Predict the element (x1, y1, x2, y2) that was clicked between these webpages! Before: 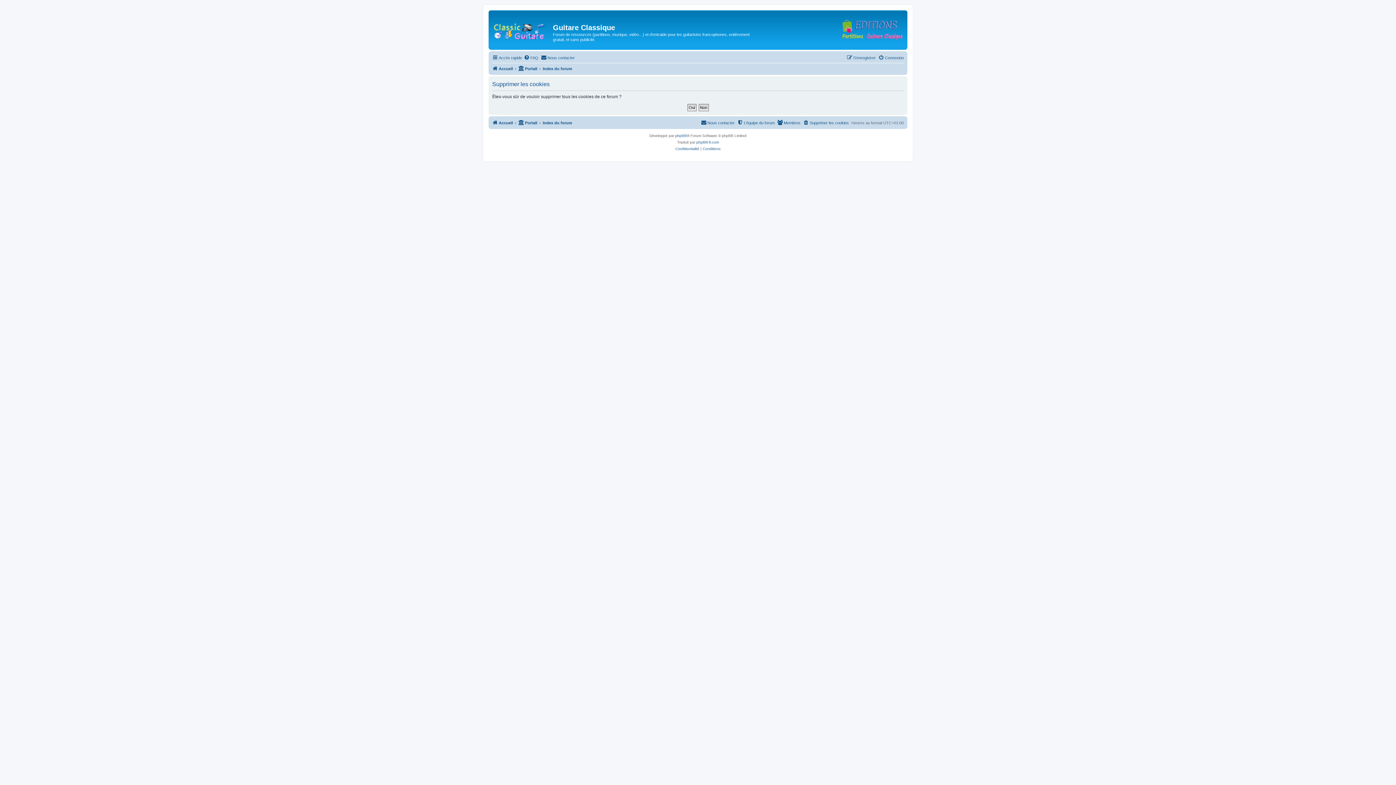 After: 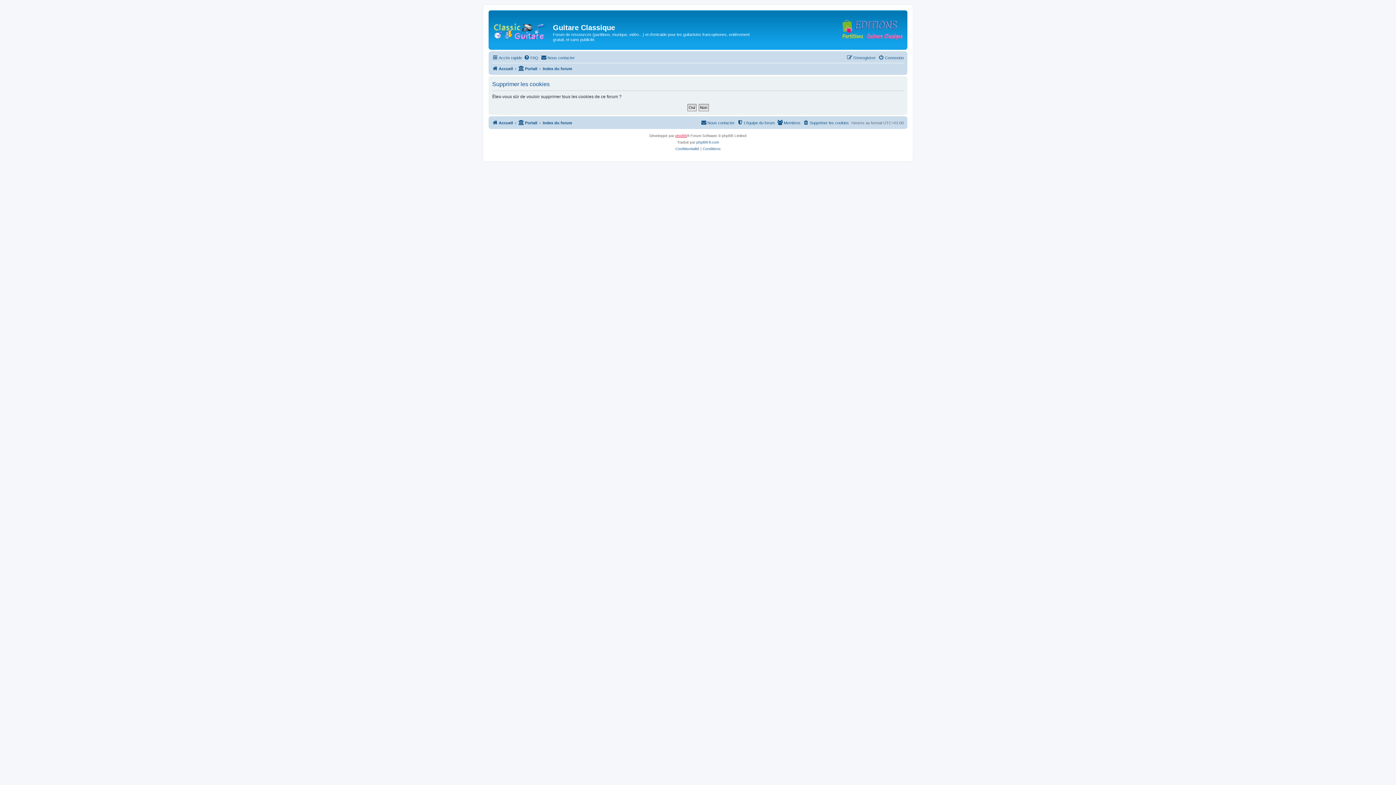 Action: bbox: (675, 132, 687, 139) label: phpBB